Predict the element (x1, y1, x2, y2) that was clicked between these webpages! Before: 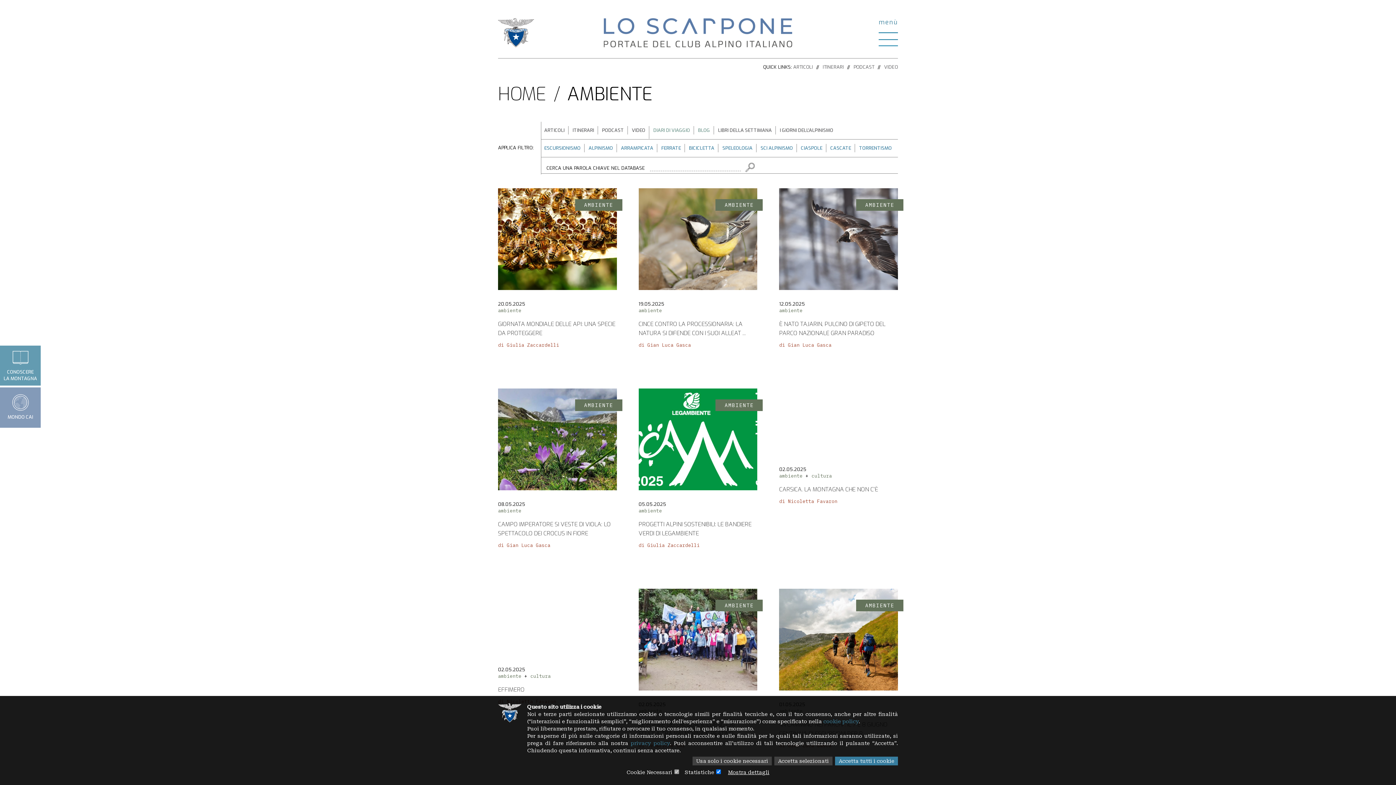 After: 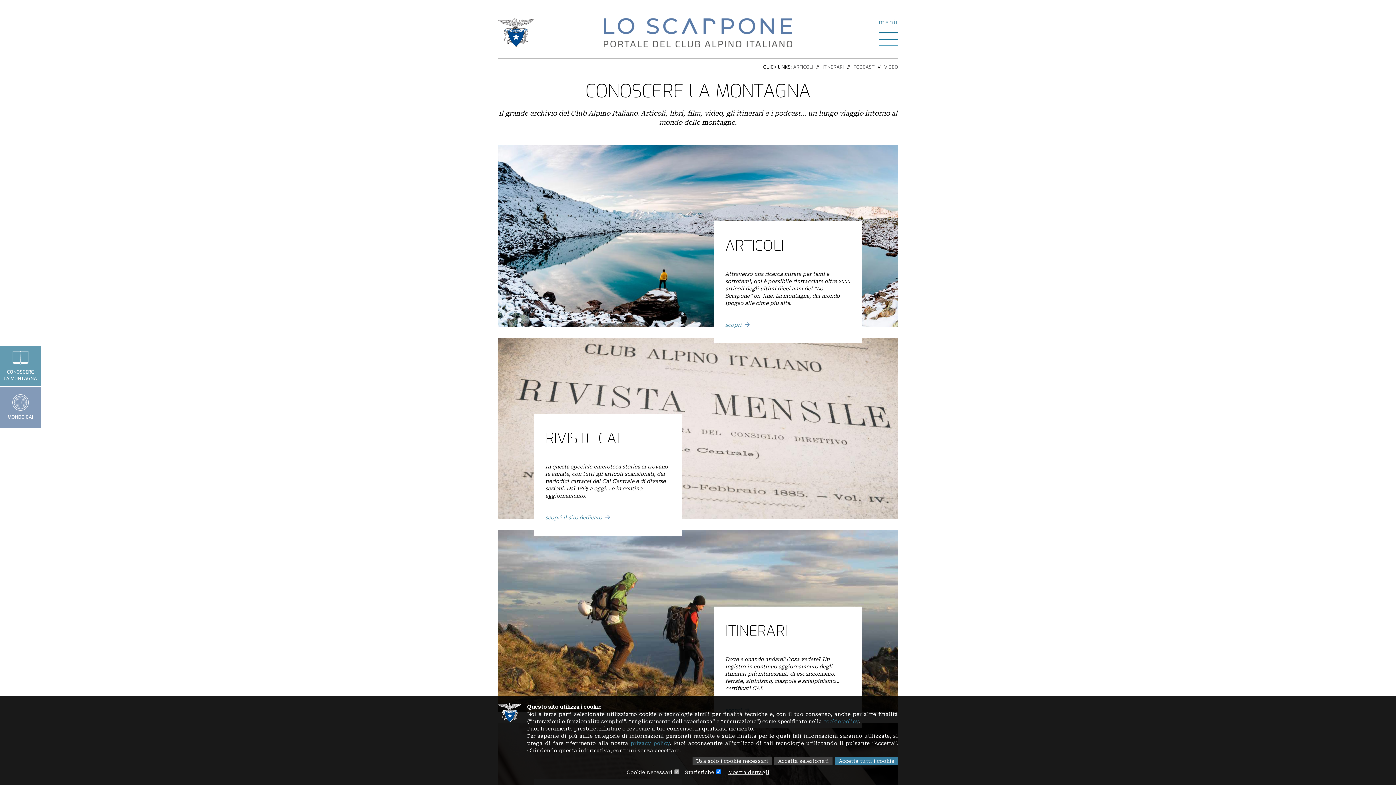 Action: bbox: (0, 345, 40, 385) label: CONOSCERE
LA MONTAGNA